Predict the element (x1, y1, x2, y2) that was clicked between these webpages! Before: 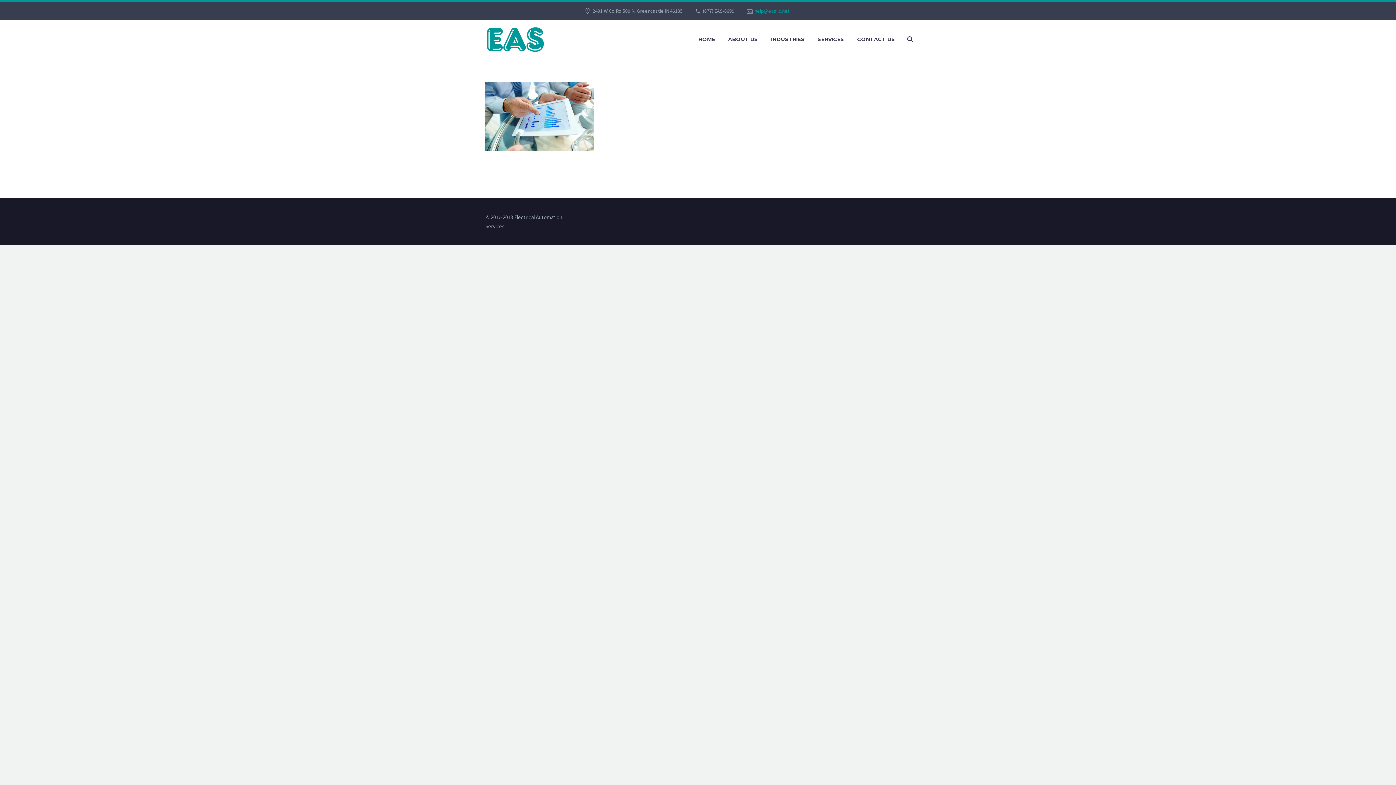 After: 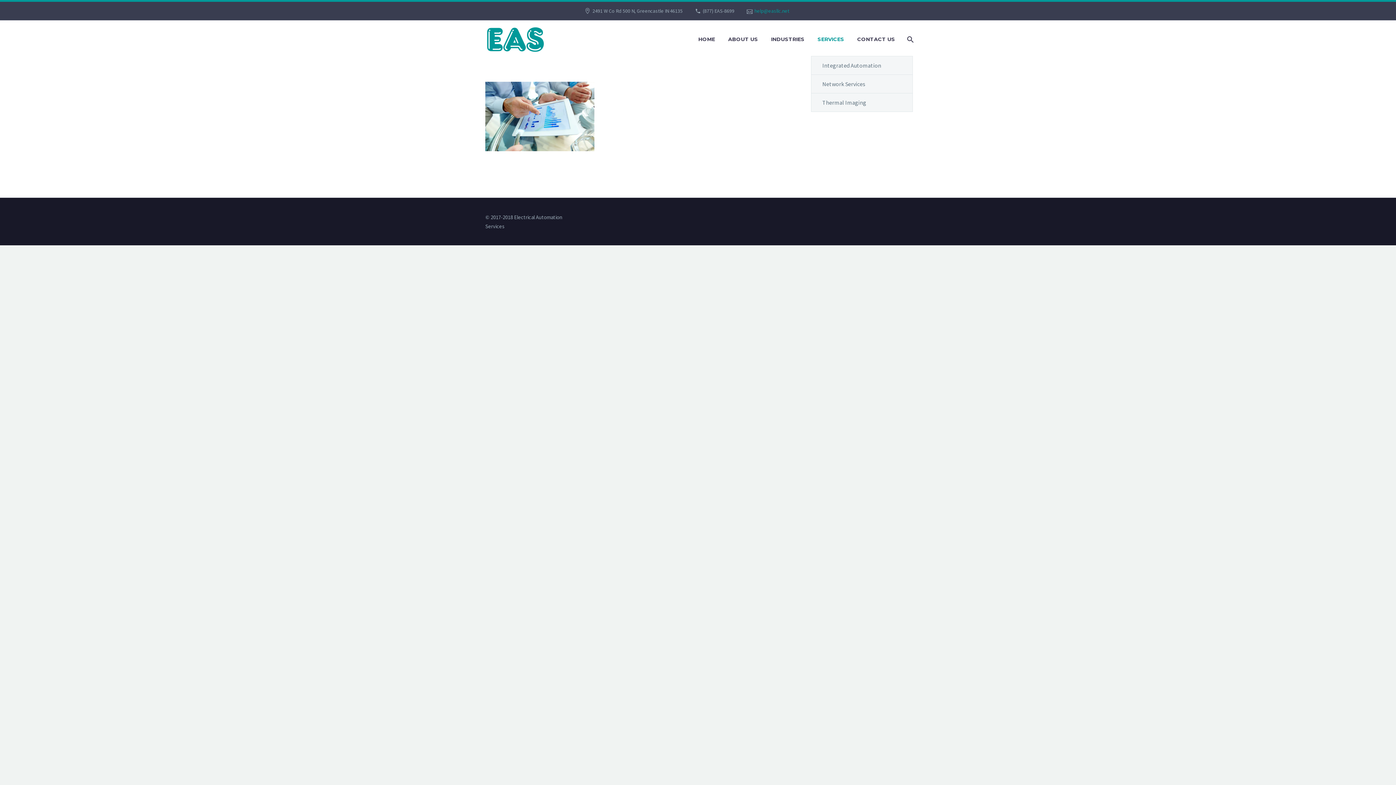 Action: bbox: (812, 34, 849, 44) label: SERVICES